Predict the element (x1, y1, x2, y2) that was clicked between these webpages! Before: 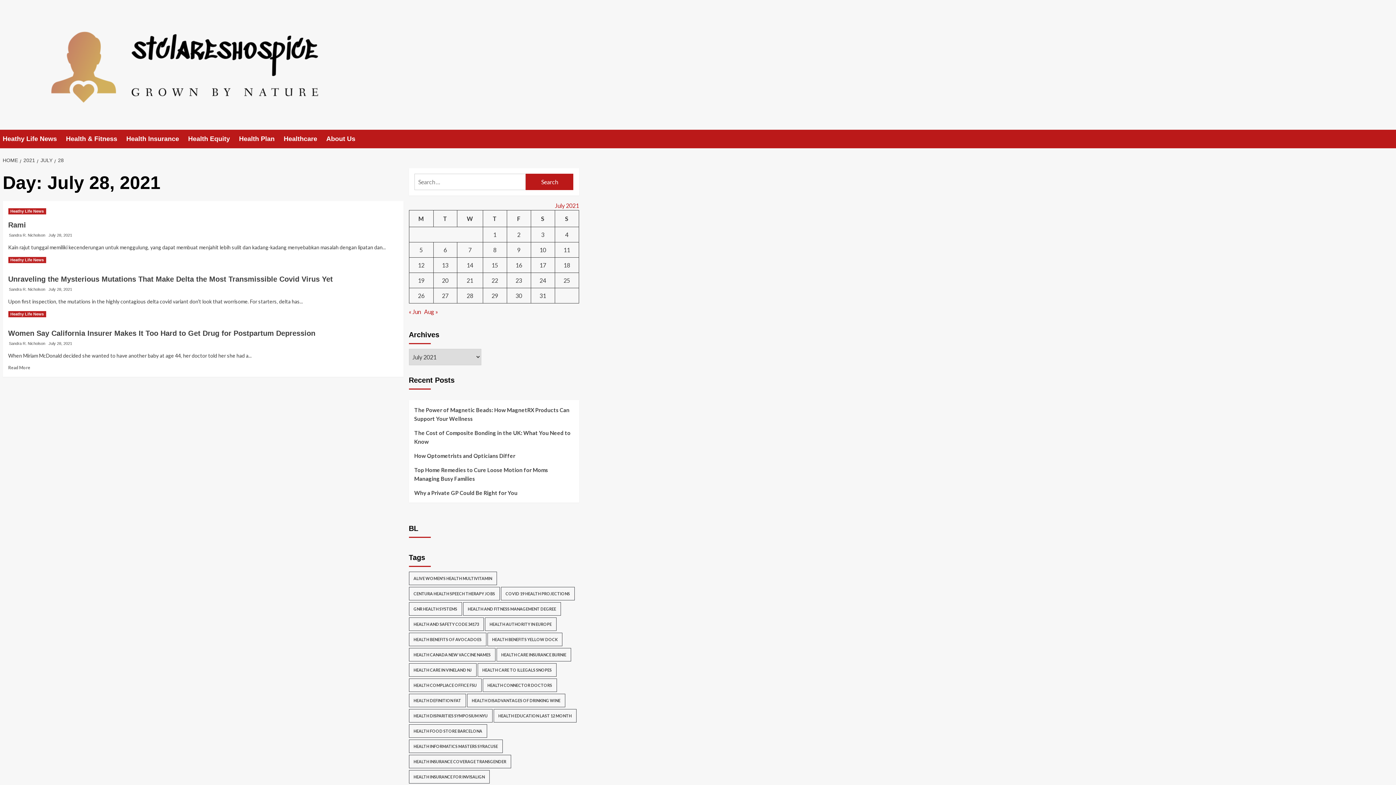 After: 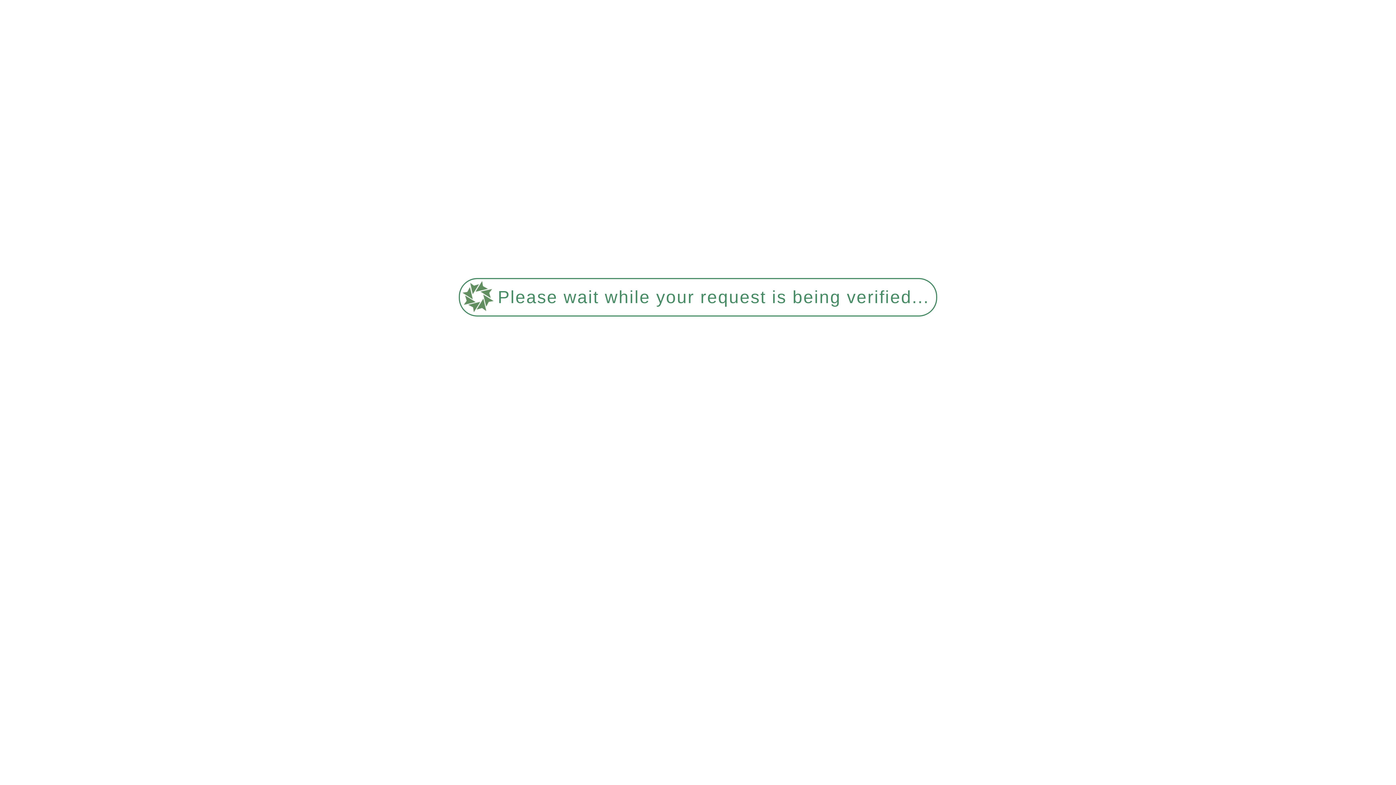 Action: bbox: (408, 308, 420, 315) label: « Jun